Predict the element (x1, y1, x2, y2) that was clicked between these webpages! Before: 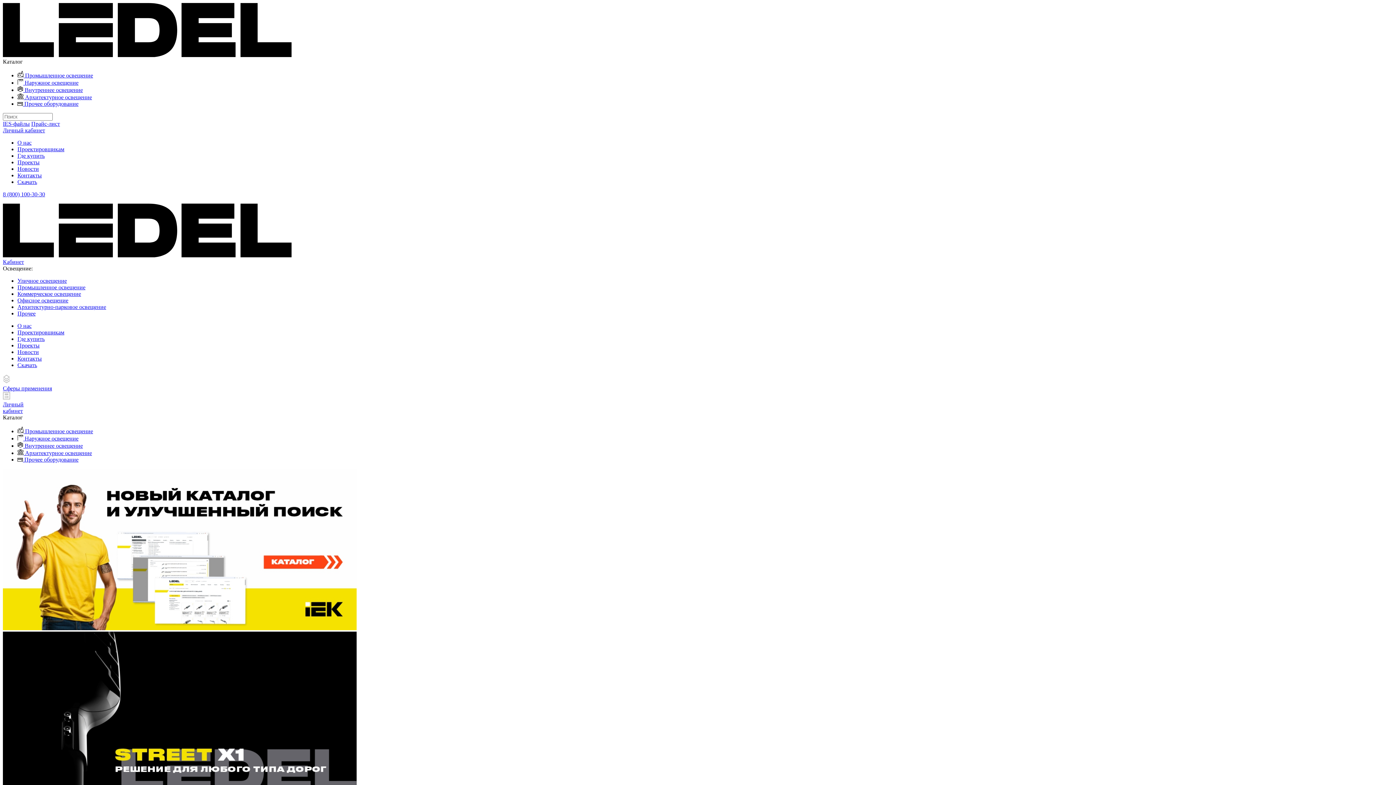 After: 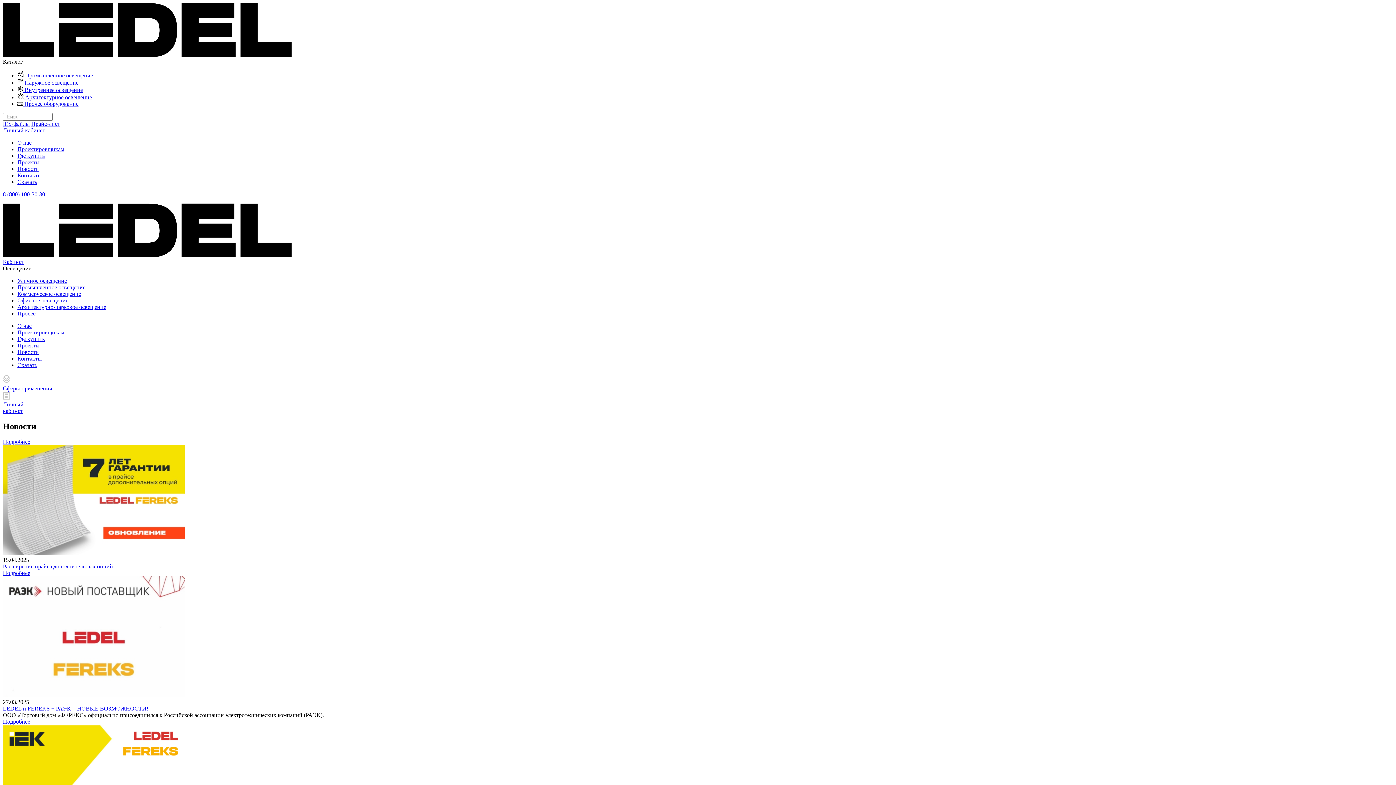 Action: bbox: (17, 349, 38, 355) label: Новости